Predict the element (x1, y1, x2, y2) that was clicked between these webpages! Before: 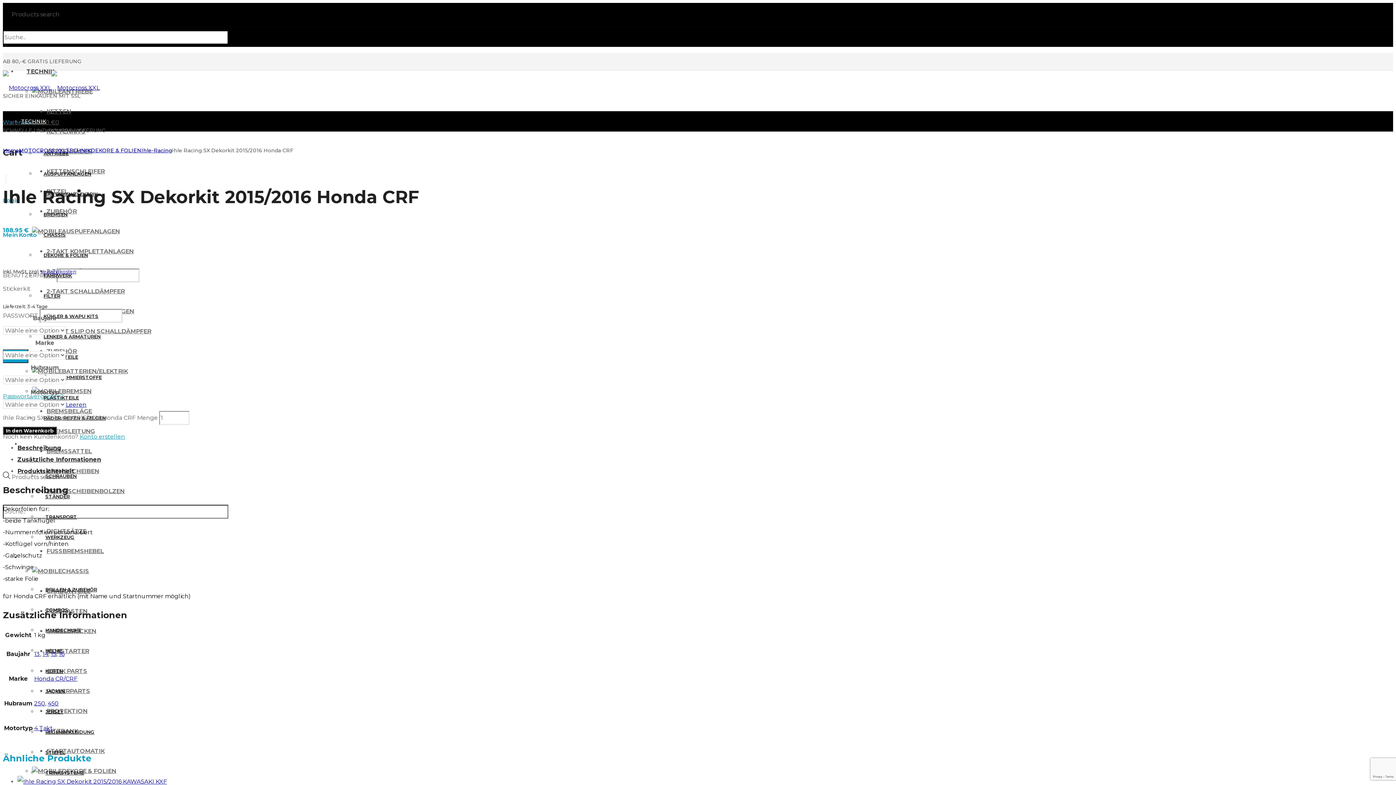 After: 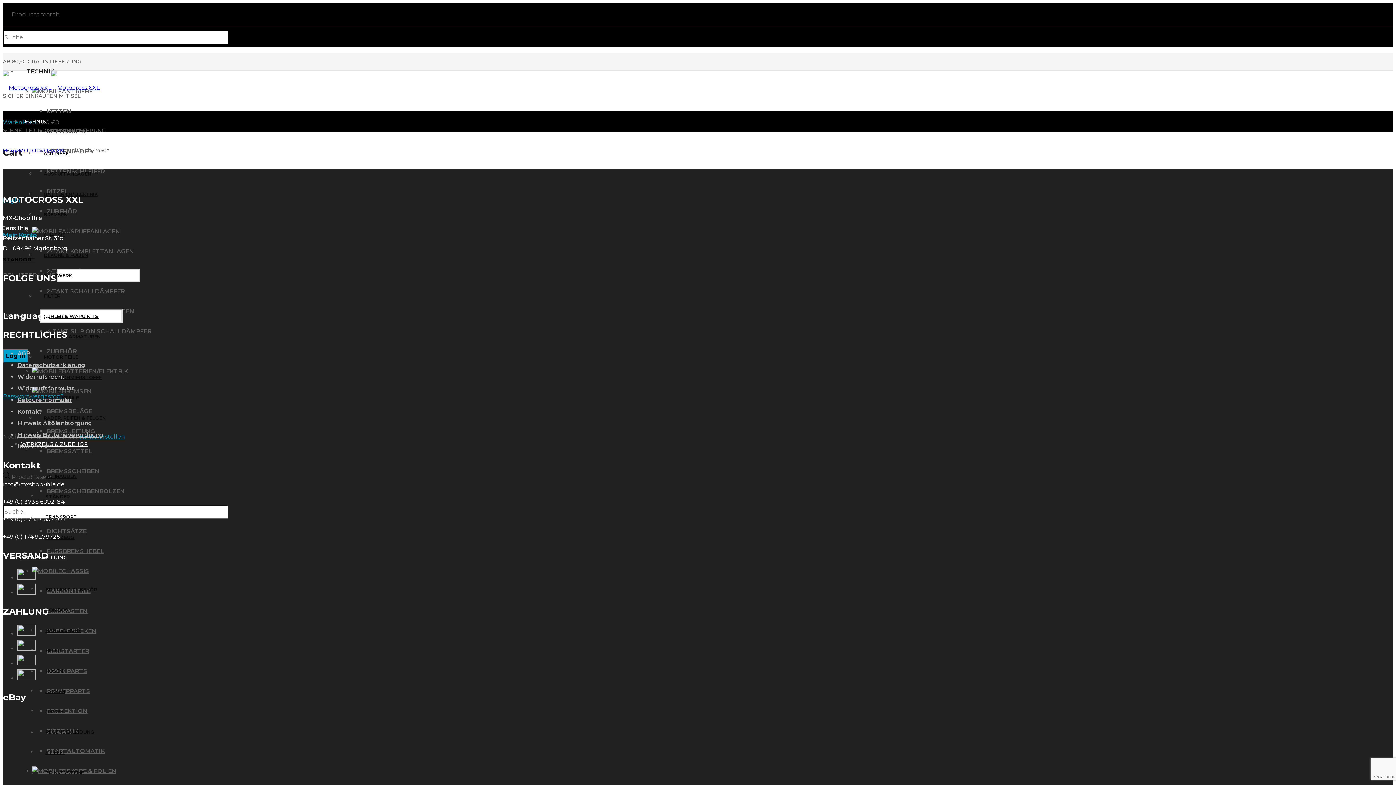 Action: label: 450 bbox: (47, 700, 58, 707)